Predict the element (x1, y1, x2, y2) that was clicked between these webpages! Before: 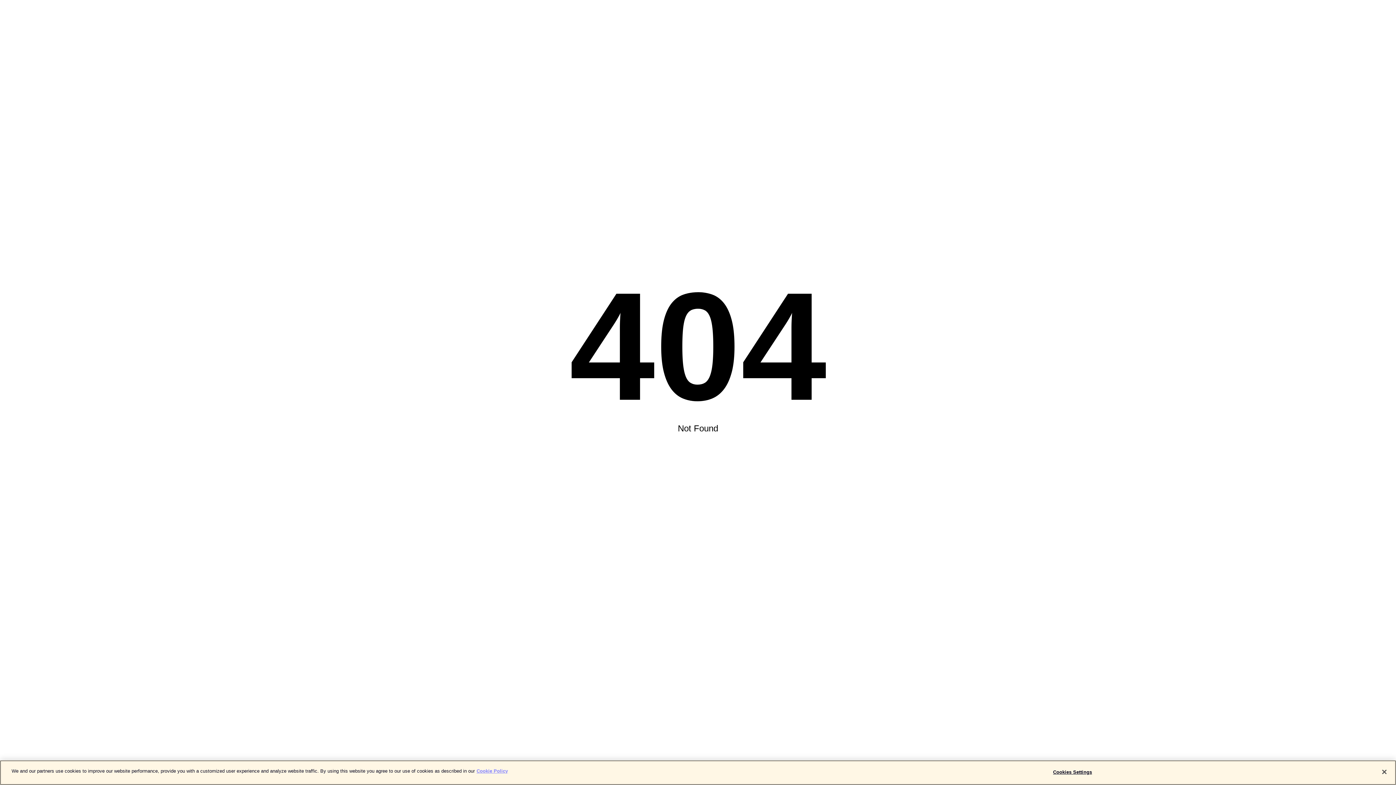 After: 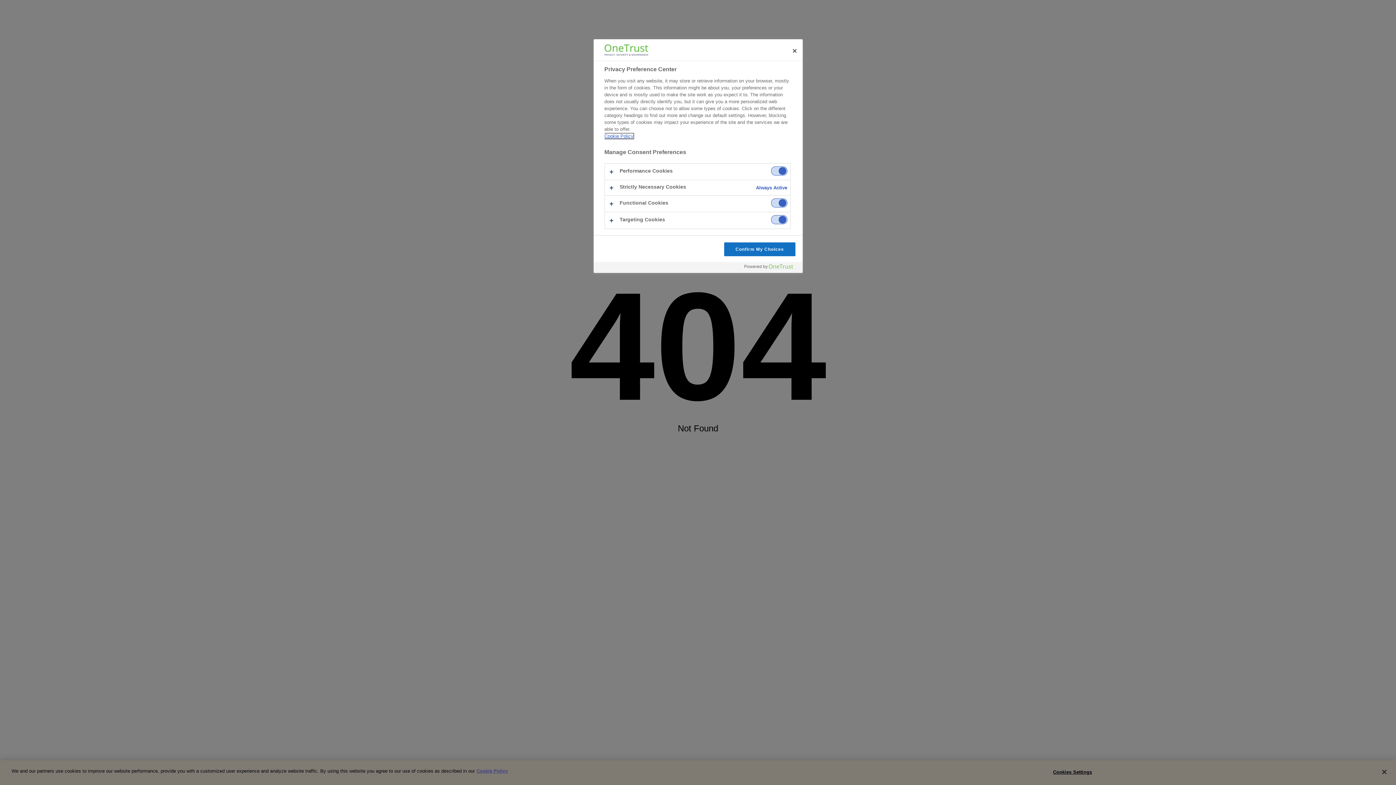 Action: bbox: (1050, 765, 1095, 779) label: Cookies Settings